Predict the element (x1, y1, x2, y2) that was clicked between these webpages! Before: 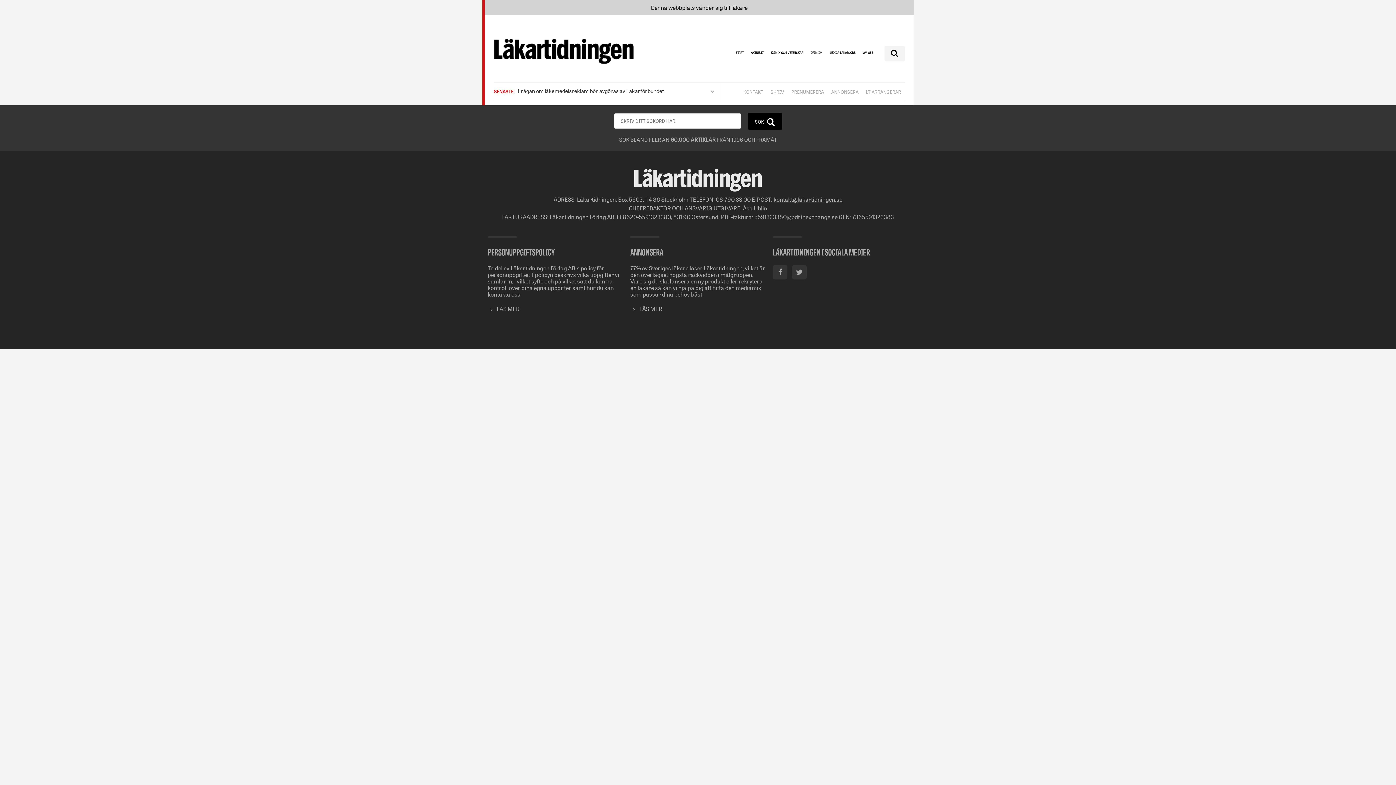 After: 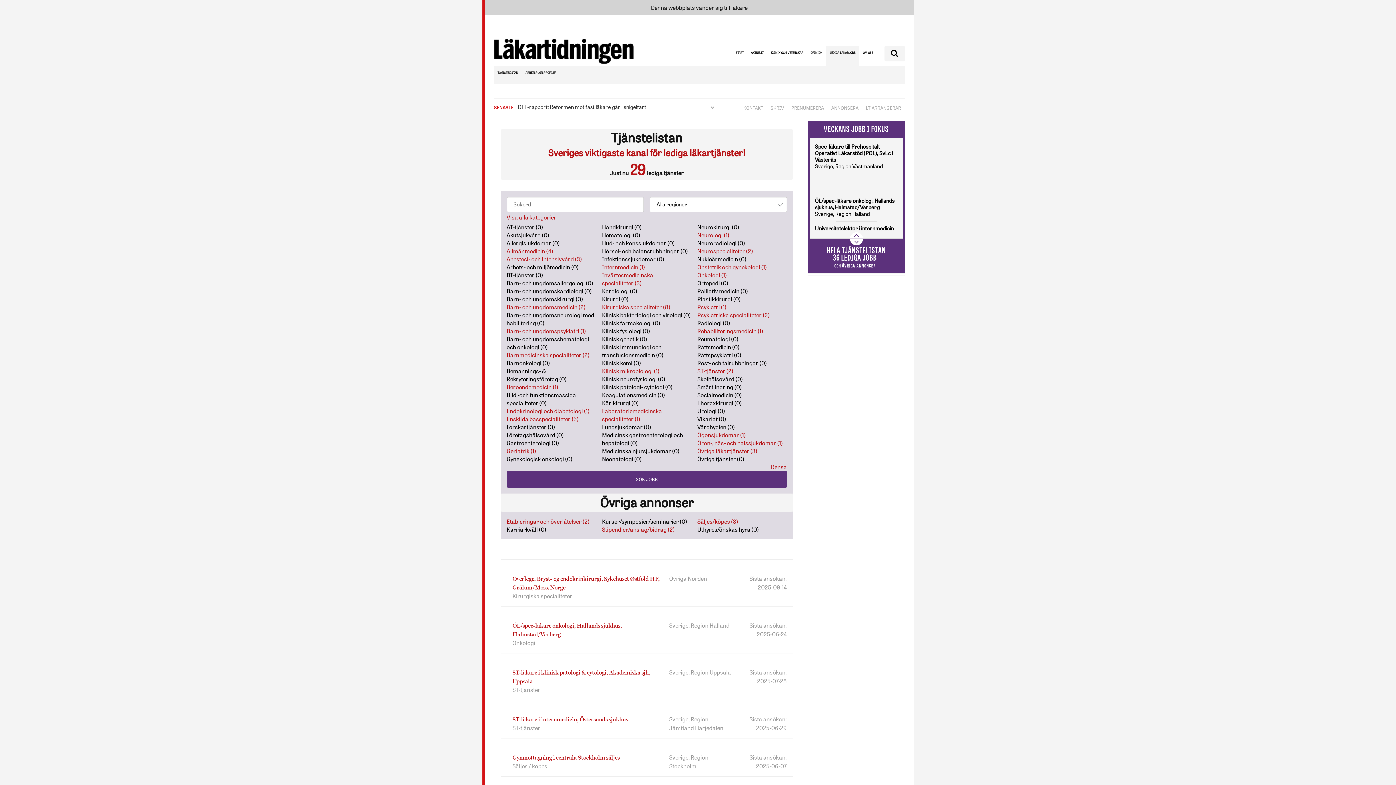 Action: label: LEDIGA LÄKARJOBB bbox: (830, 45, 855, 60)